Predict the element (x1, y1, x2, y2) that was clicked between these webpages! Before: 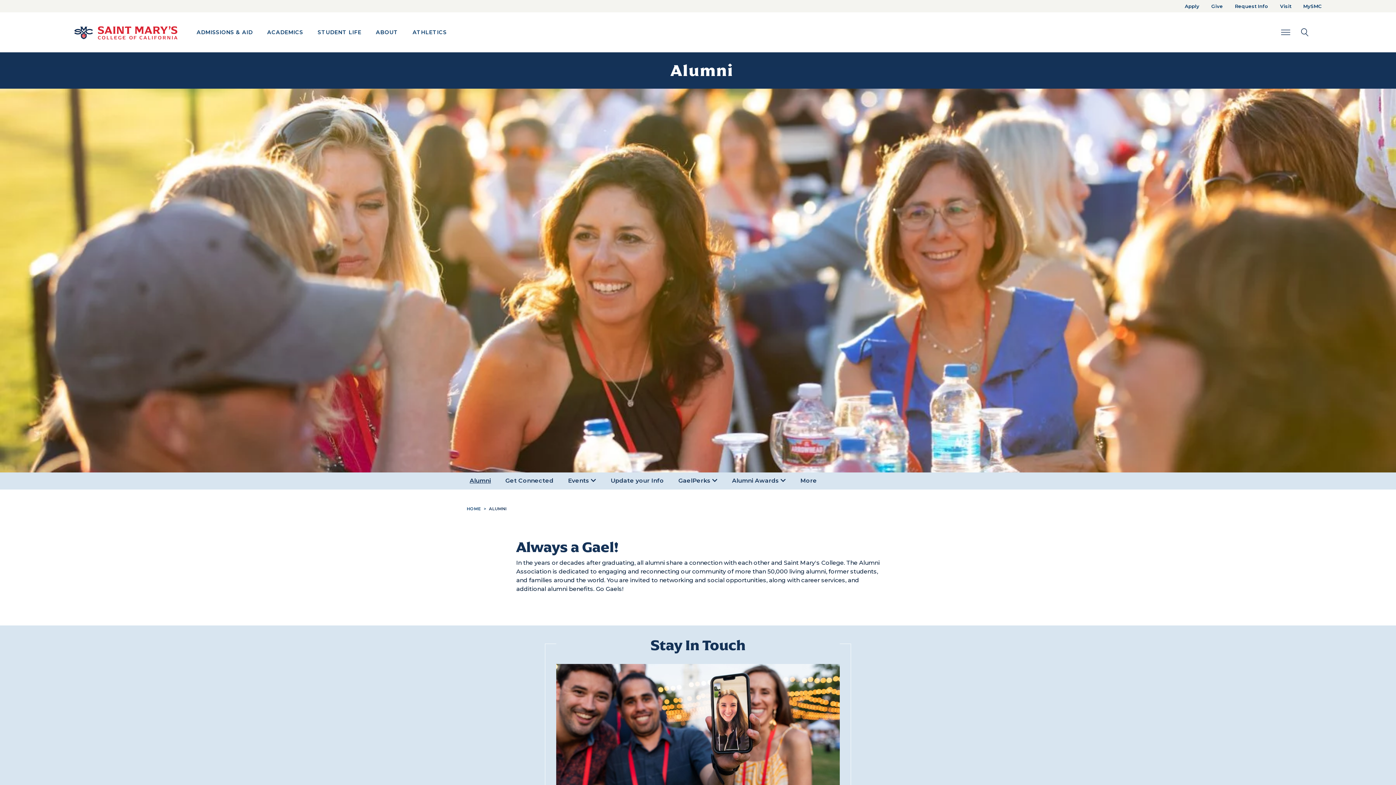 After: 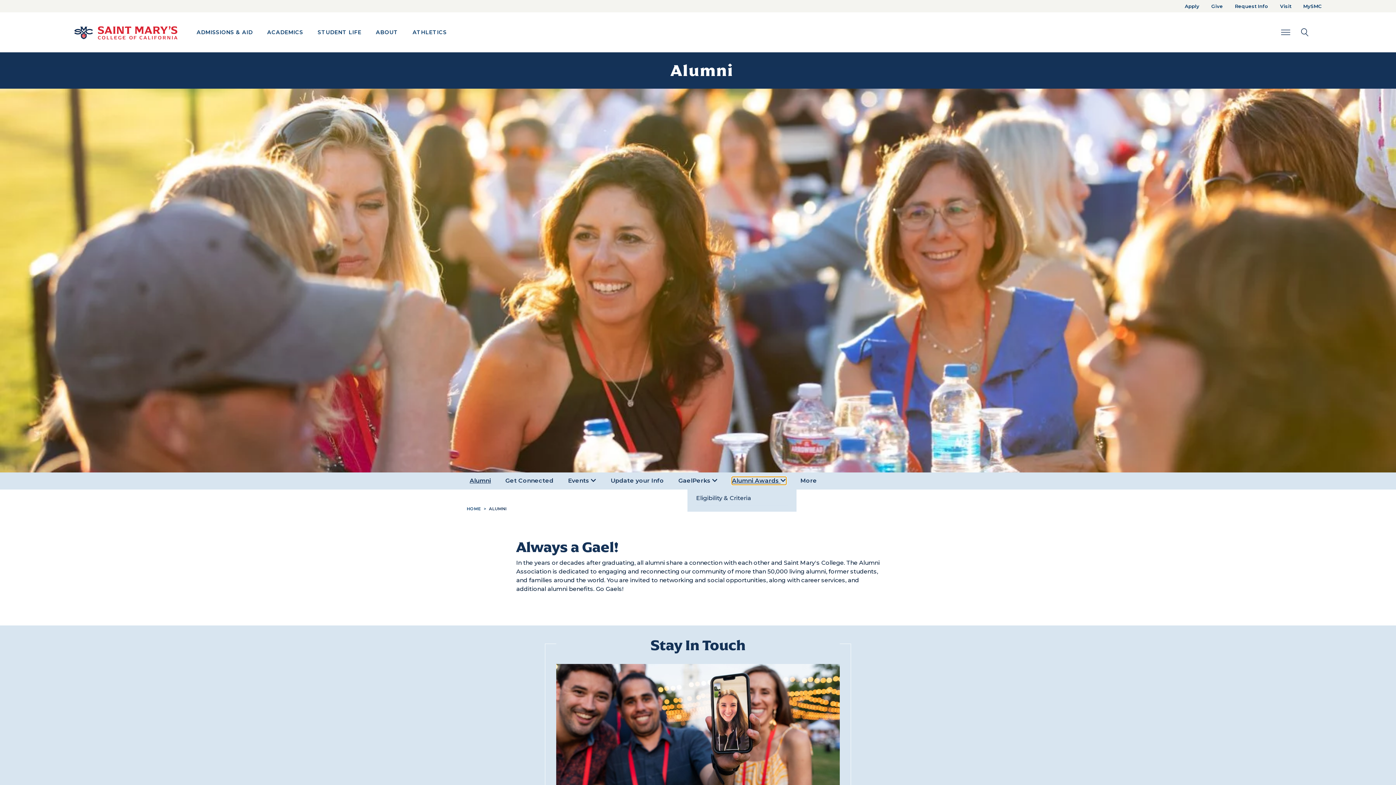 Action: bbox: (732, 477, 786, 484) label: Alumni Awards 